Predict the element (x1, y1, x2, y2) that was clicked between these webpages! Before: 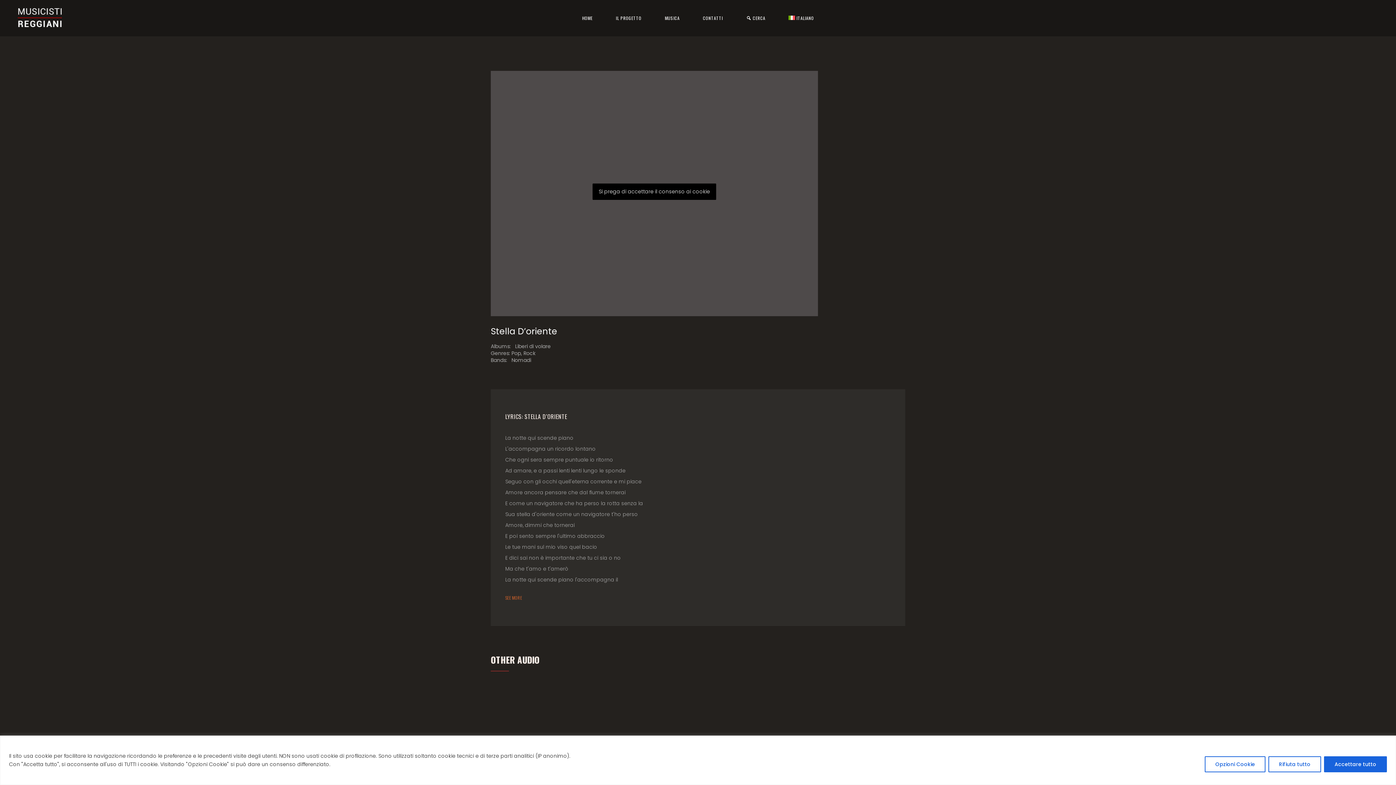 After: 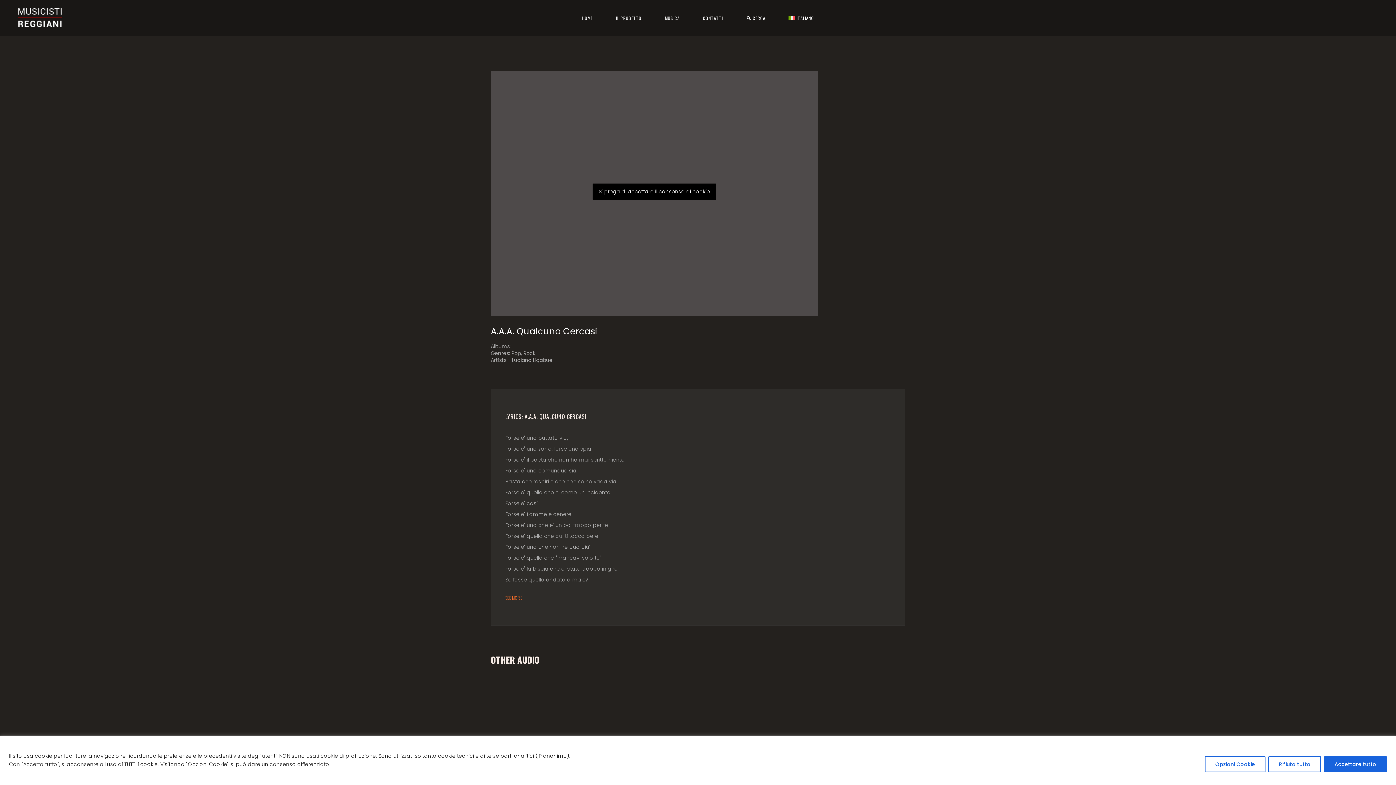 Action: bbox: (810, 685, 905, 758)